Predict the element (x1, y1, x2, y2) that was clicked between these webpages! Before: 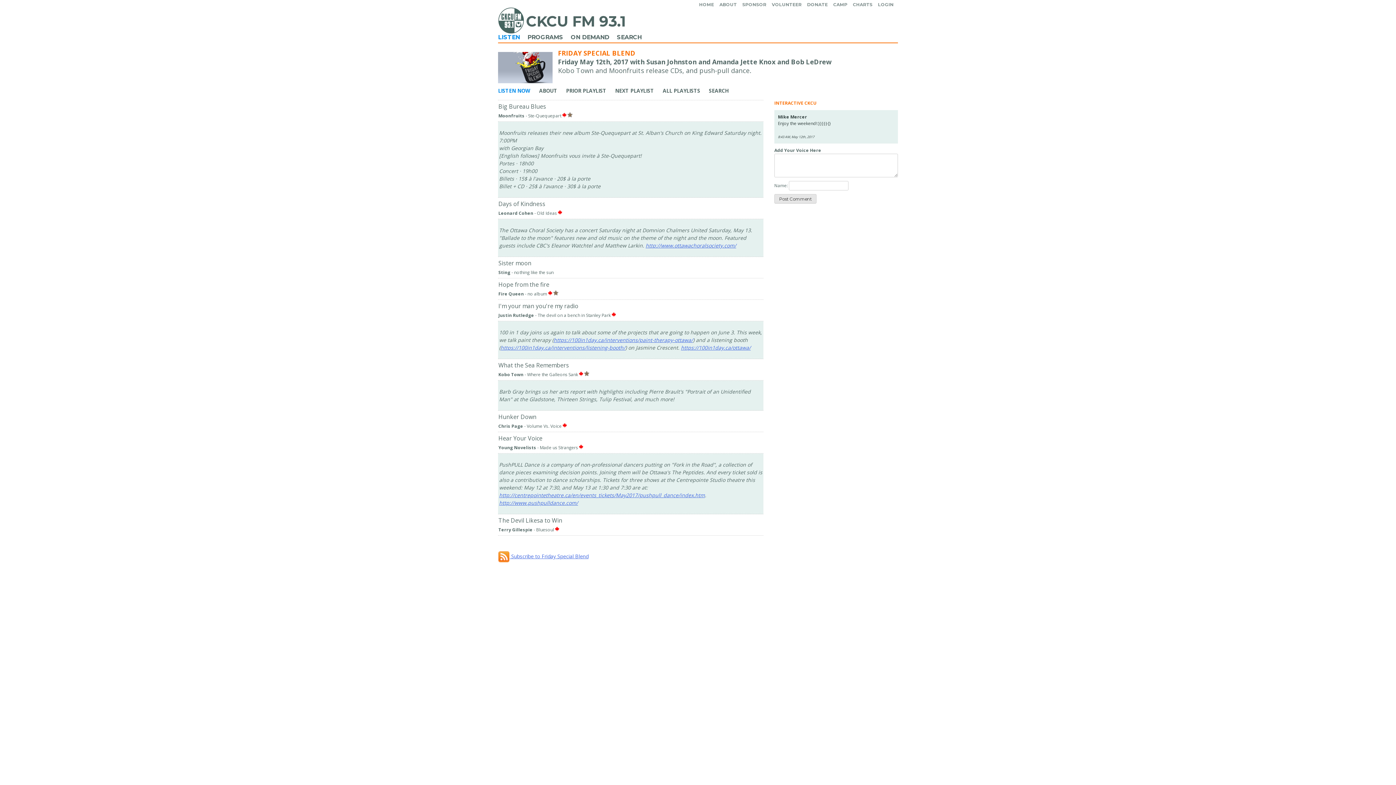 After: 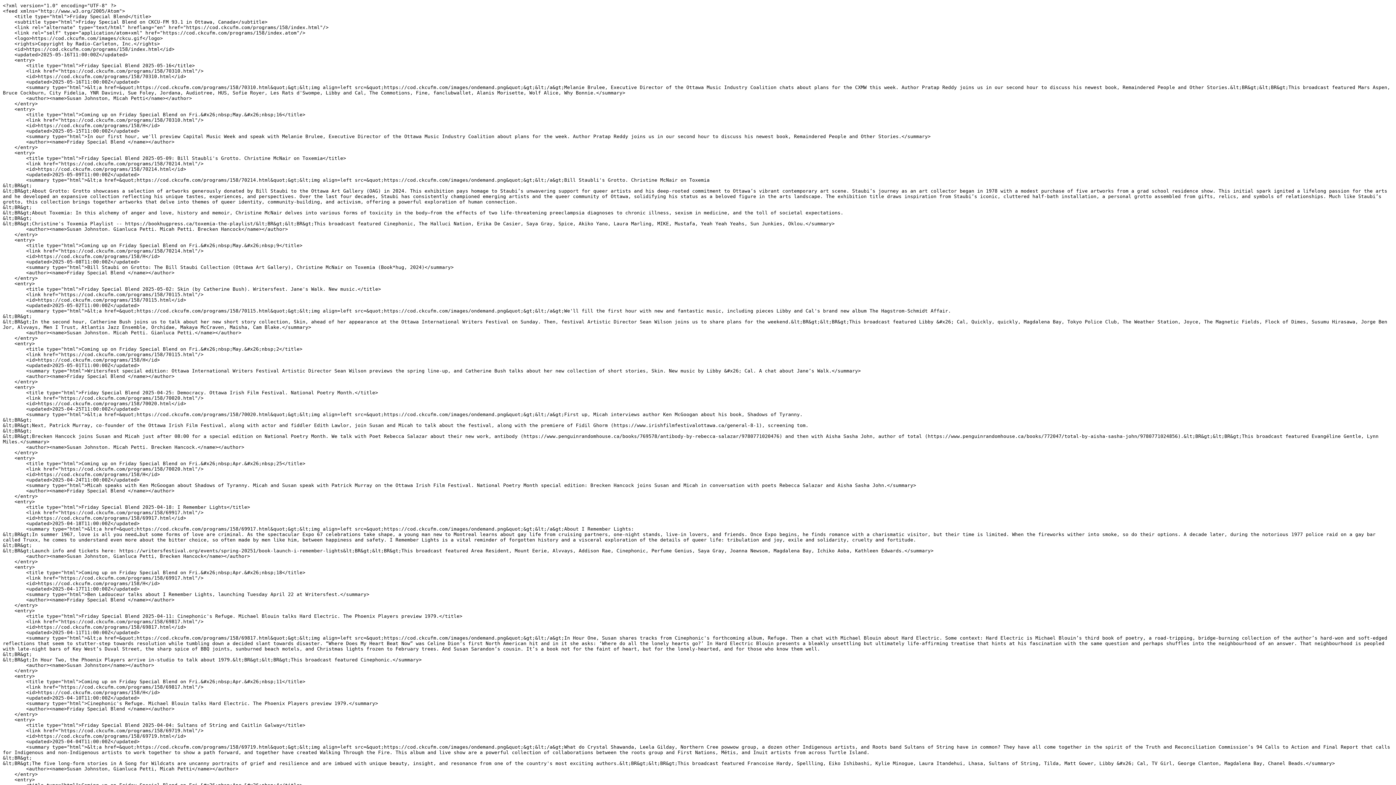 Action: bbox: (498, 553, 588, 559) label:  Subscribe to Friday Special Blend